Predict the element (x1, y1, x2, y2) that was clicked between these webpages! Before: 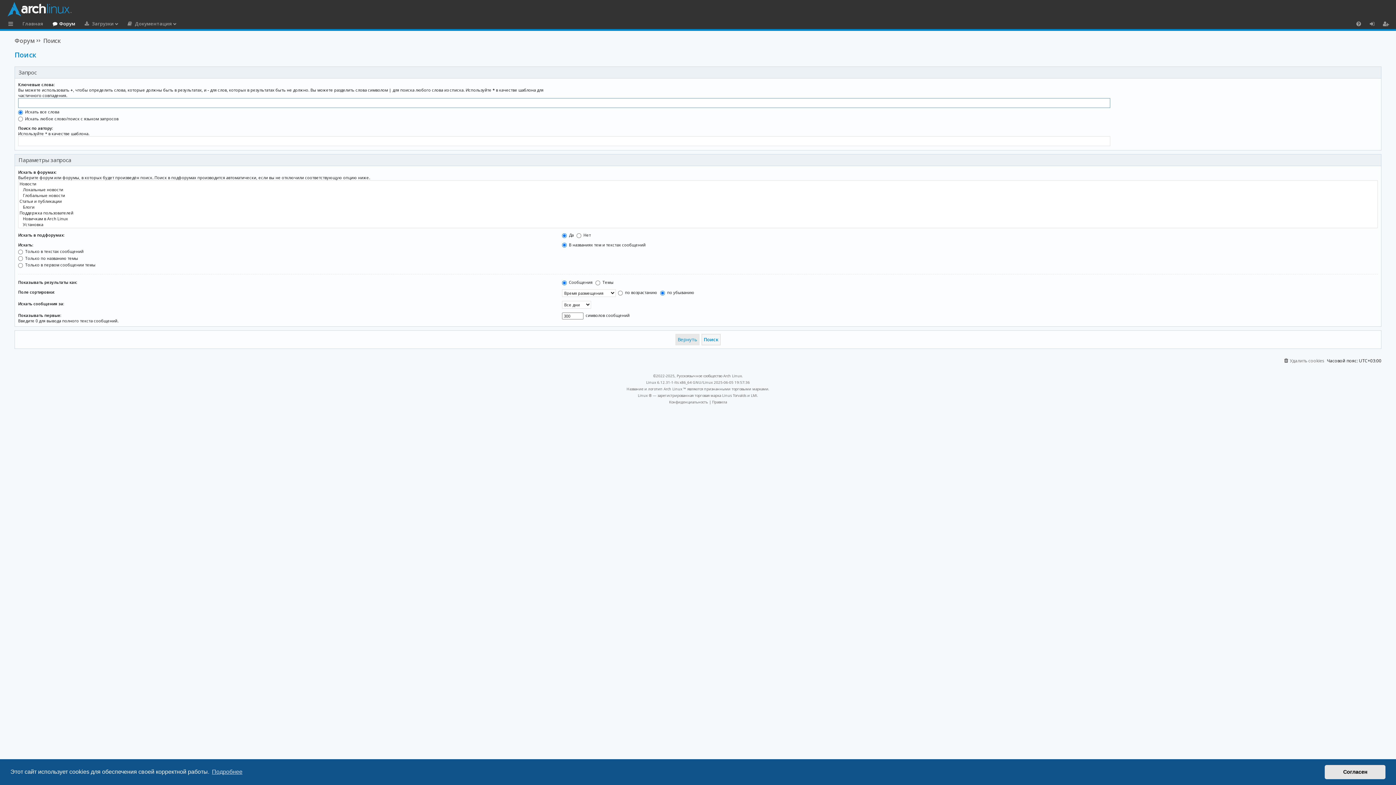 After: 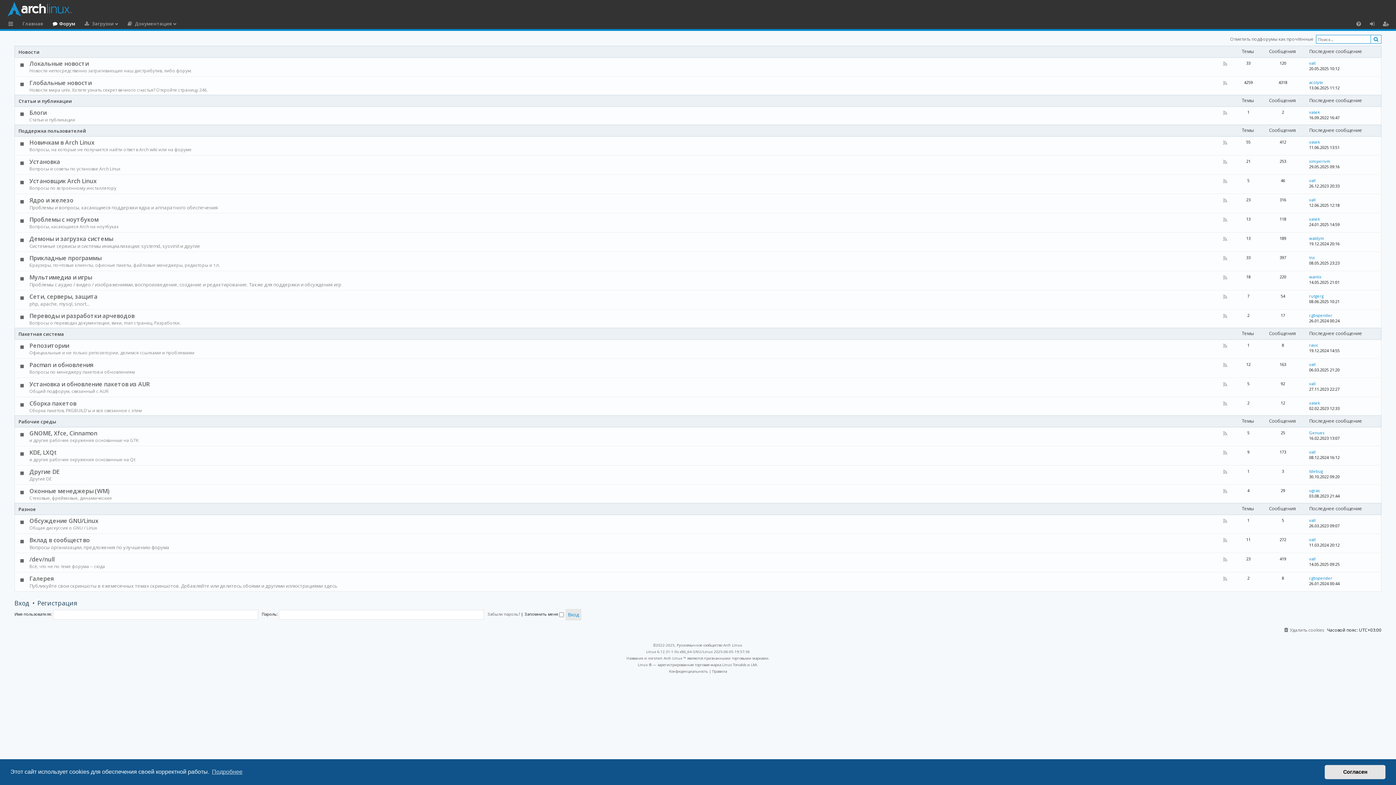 Action: label: Форум bbox: (48, 18, 79, 29)